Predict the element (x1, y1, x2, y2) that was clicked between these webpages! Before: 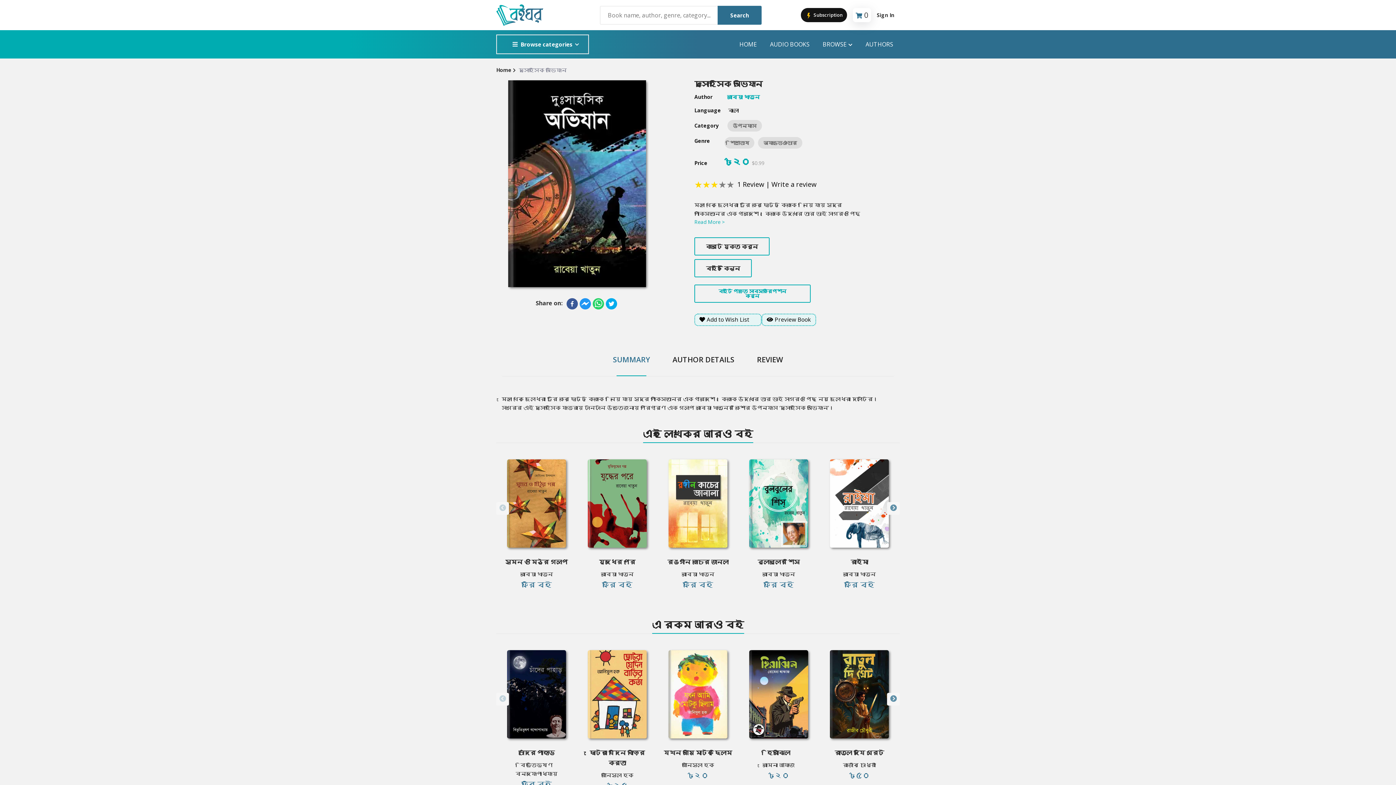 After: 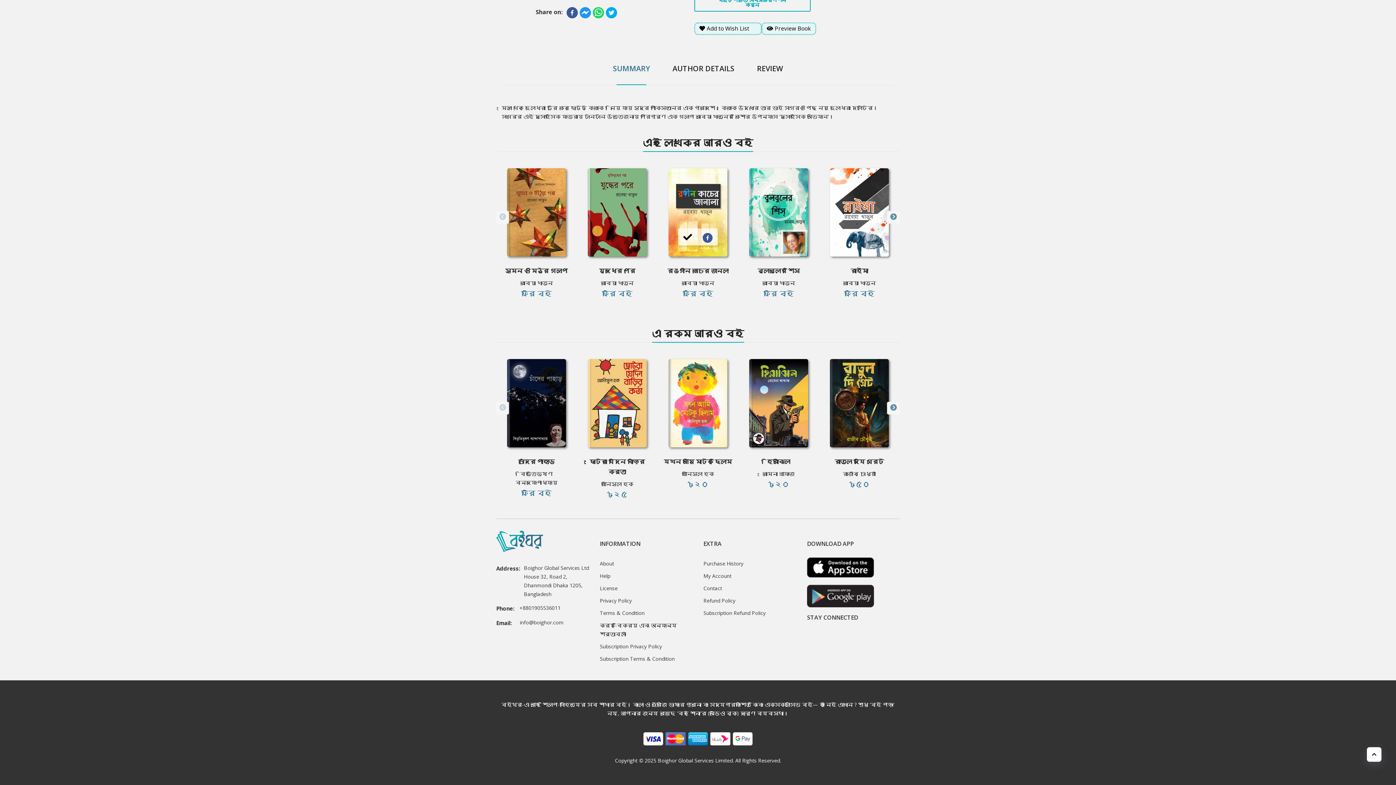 Action: bbox: (694, 217, 725, 226) label: Read More >